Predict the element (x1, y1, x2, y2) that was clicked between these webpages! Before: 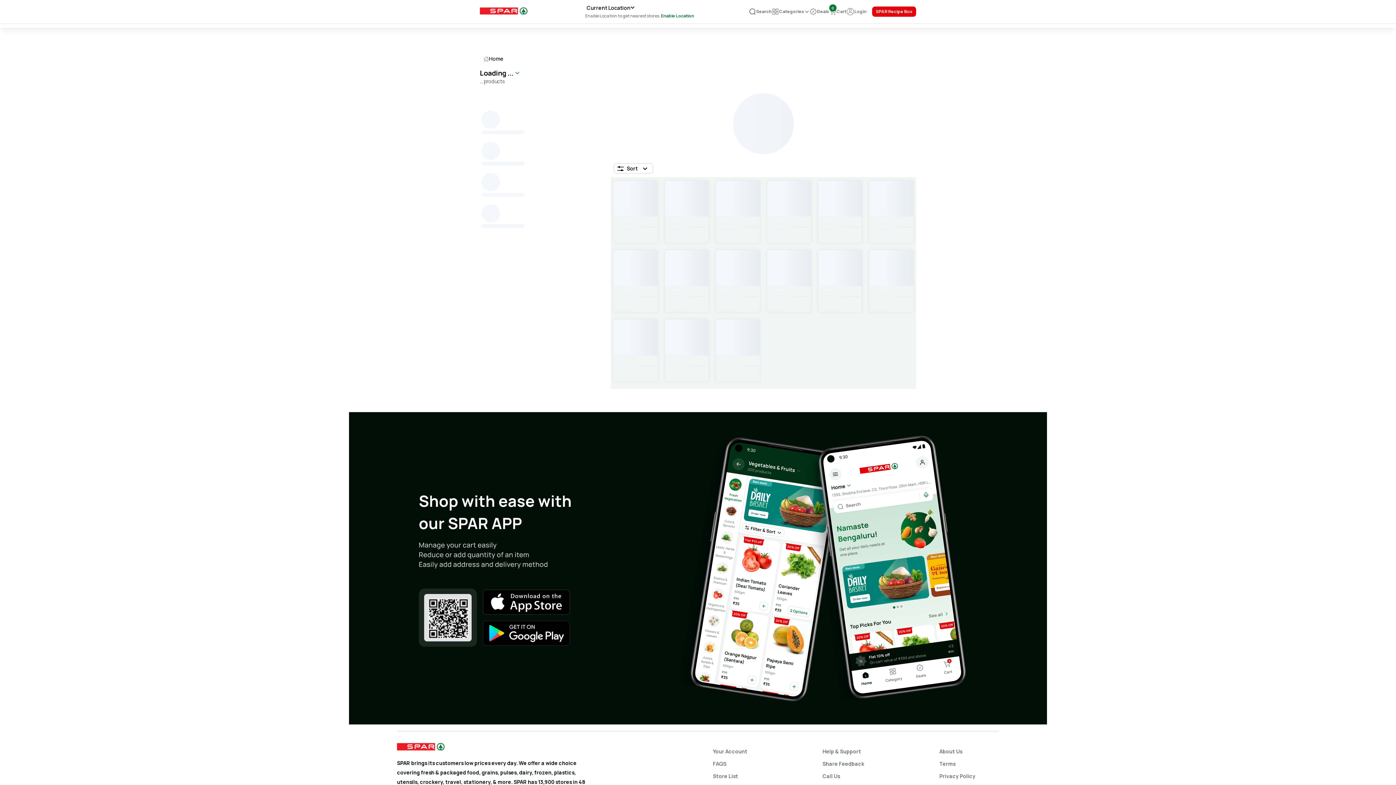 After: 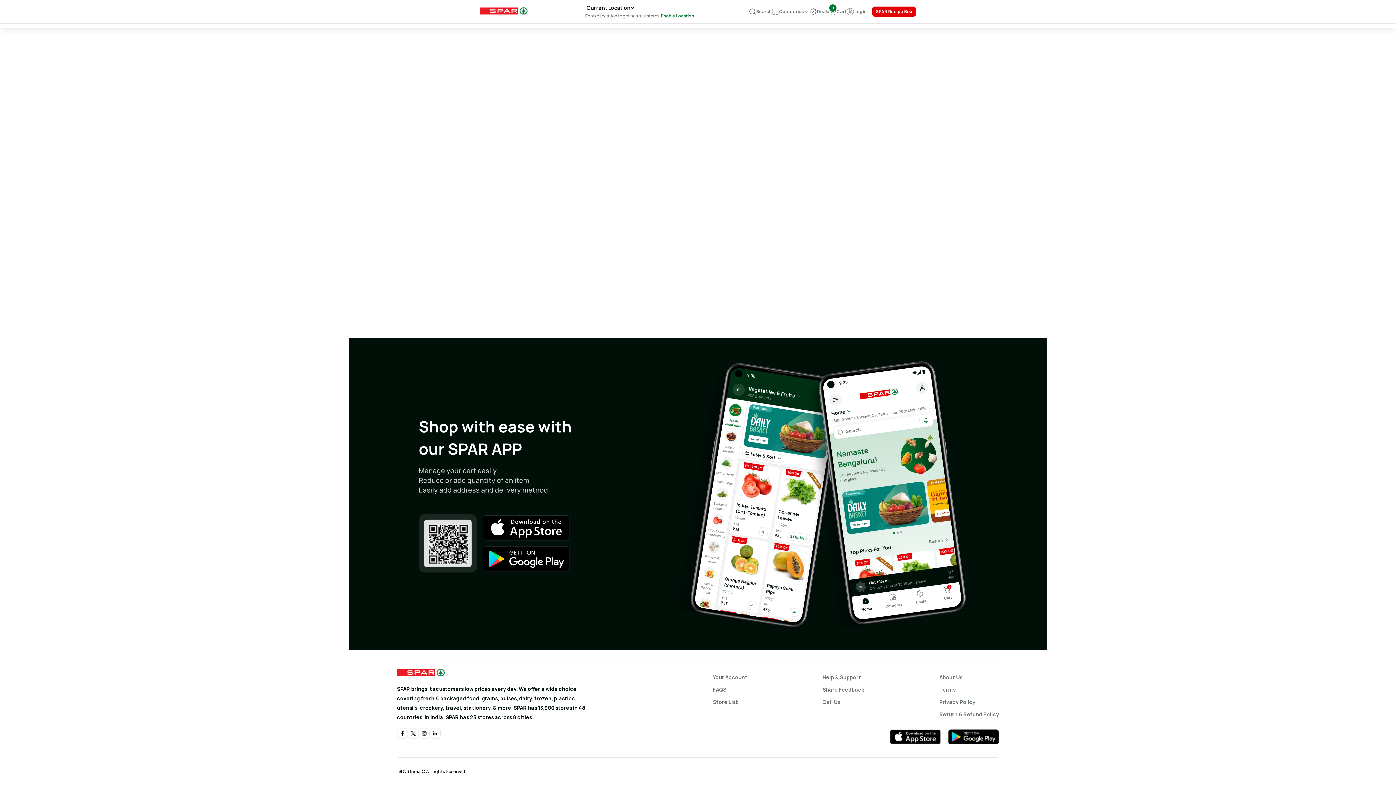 Action: label: Call Us bbox: (822, 773, 840, 779)